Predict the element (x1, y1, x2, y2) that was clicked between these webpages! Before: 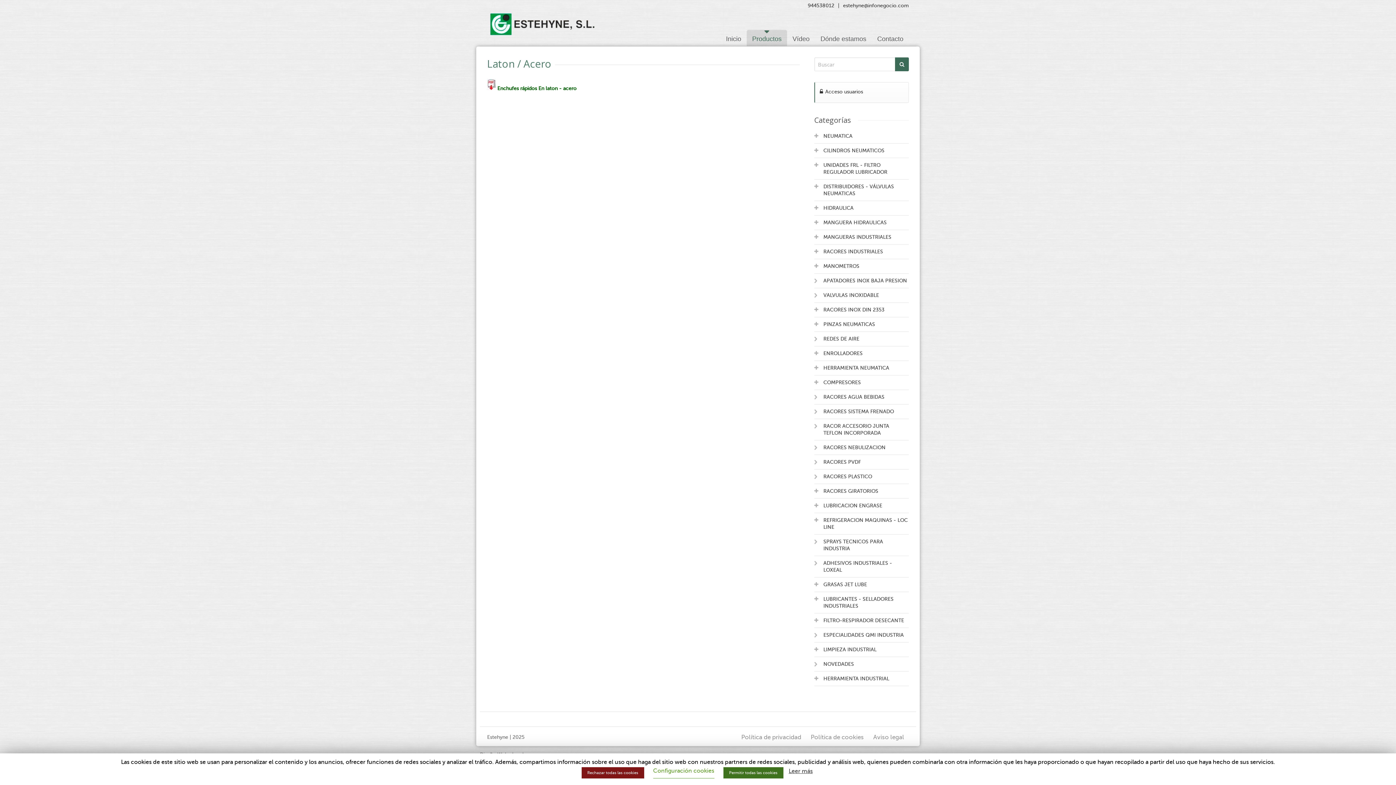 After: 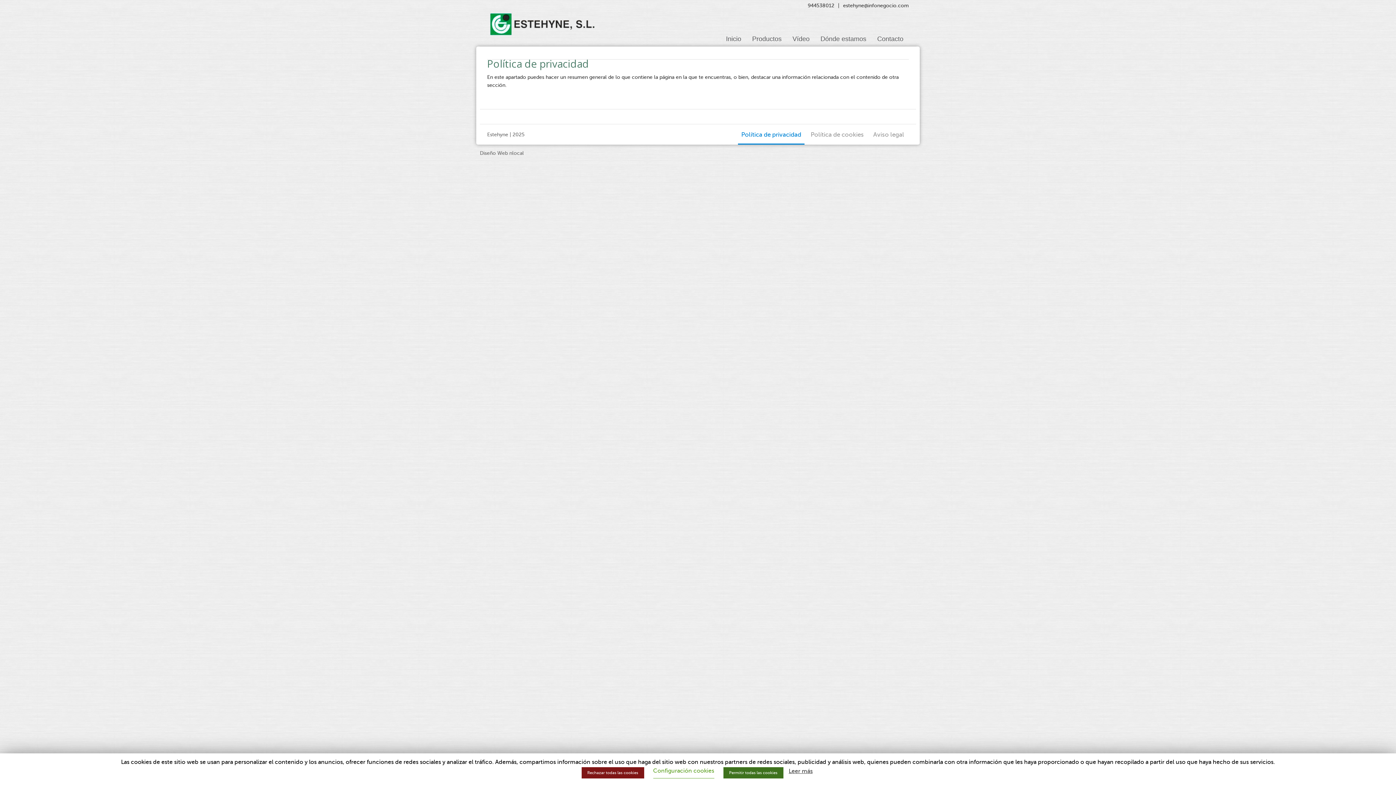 Action: label: Política de privacidad bbox: (738, 727, 804, 746)